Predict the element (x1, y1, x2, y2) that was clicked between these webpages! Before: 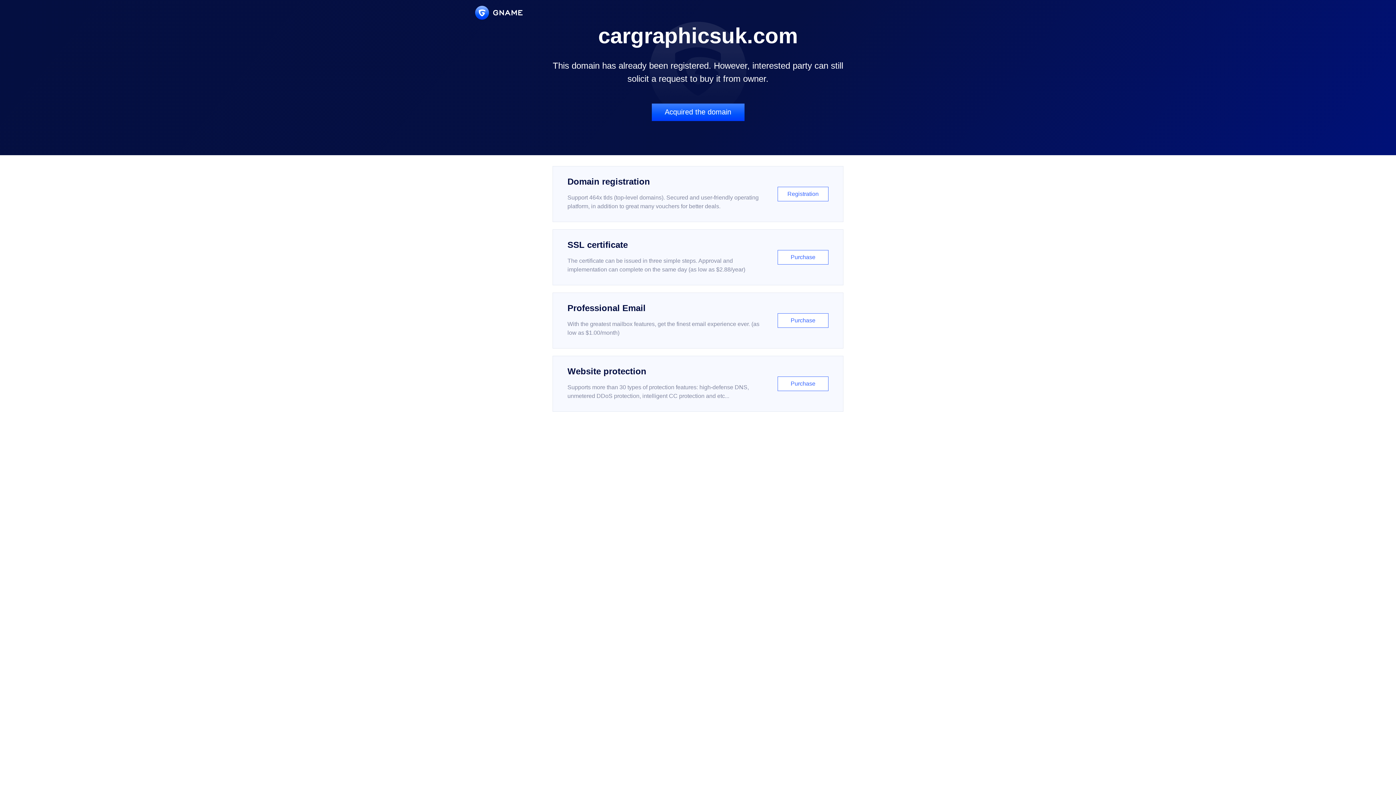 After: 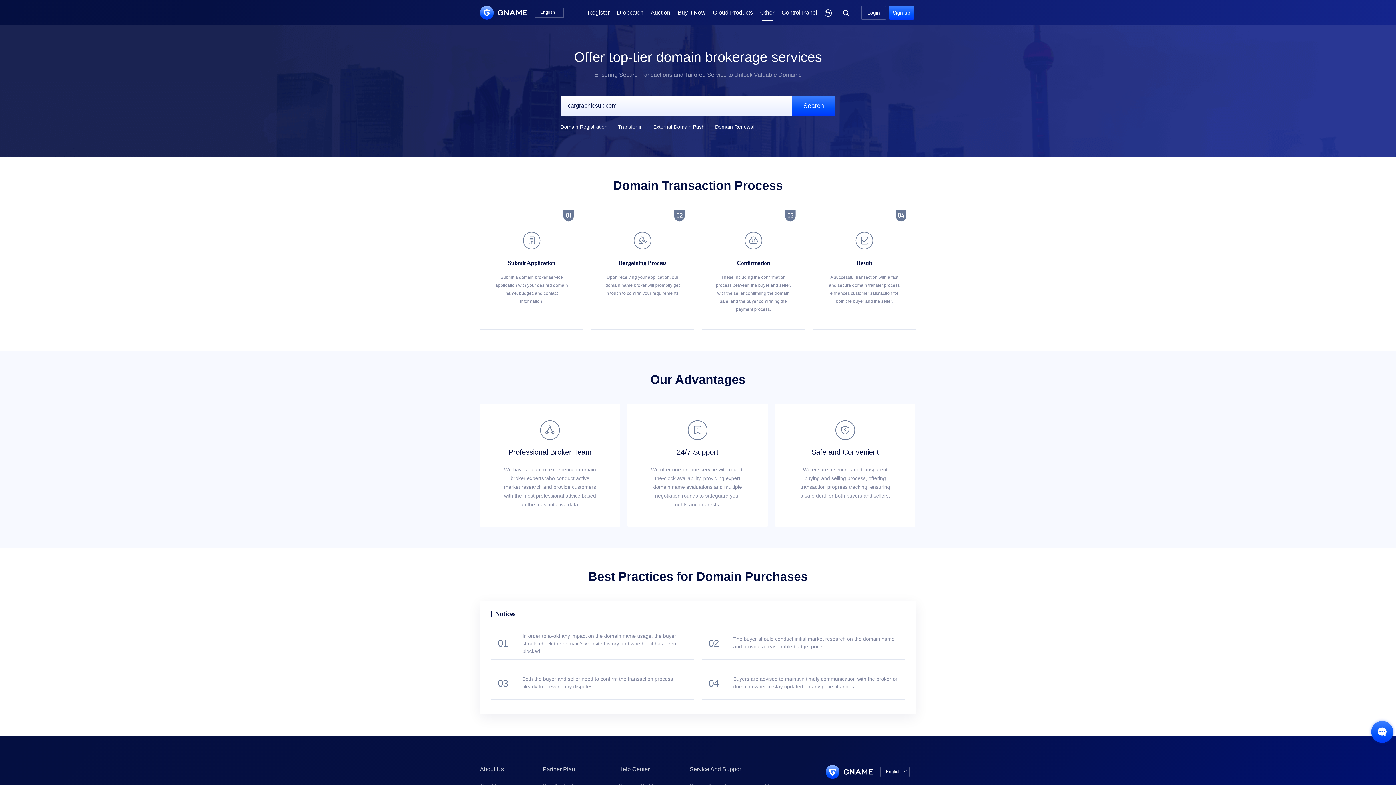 Action: label: Acquired the domain bbox: (651, 103, 744, 121)